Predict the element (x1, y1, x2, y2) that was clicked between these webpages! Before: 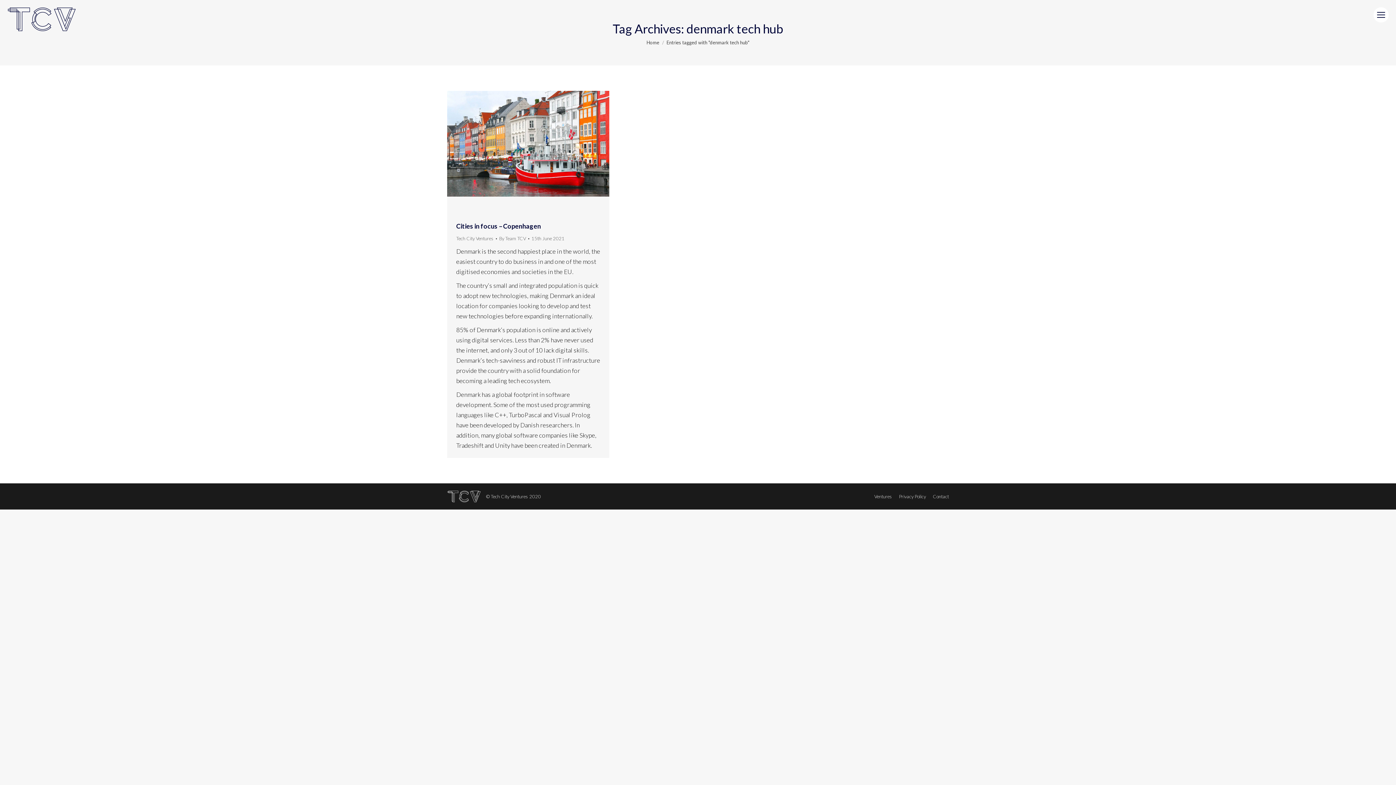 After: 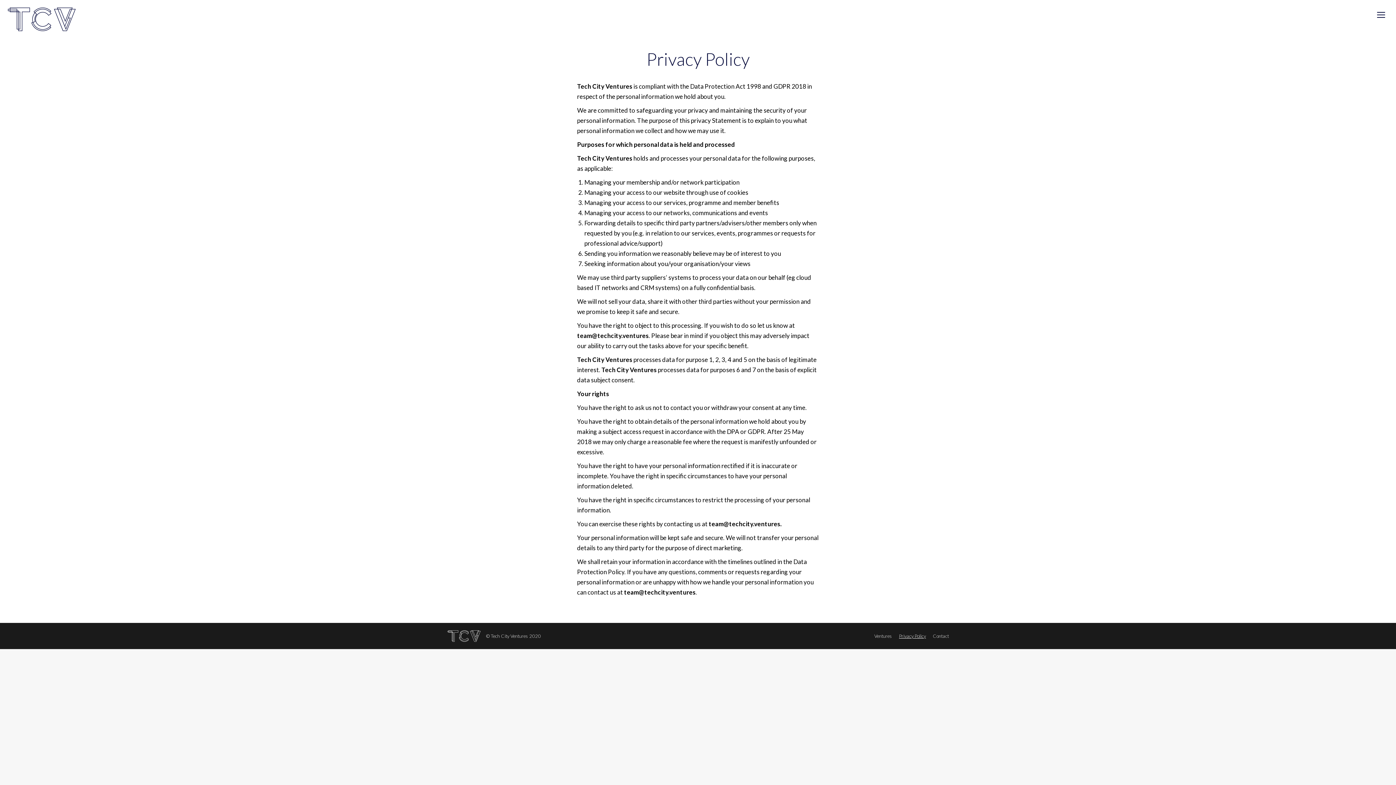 Action: bbox: (899, 492, 926, 500) label: Privacy Policy